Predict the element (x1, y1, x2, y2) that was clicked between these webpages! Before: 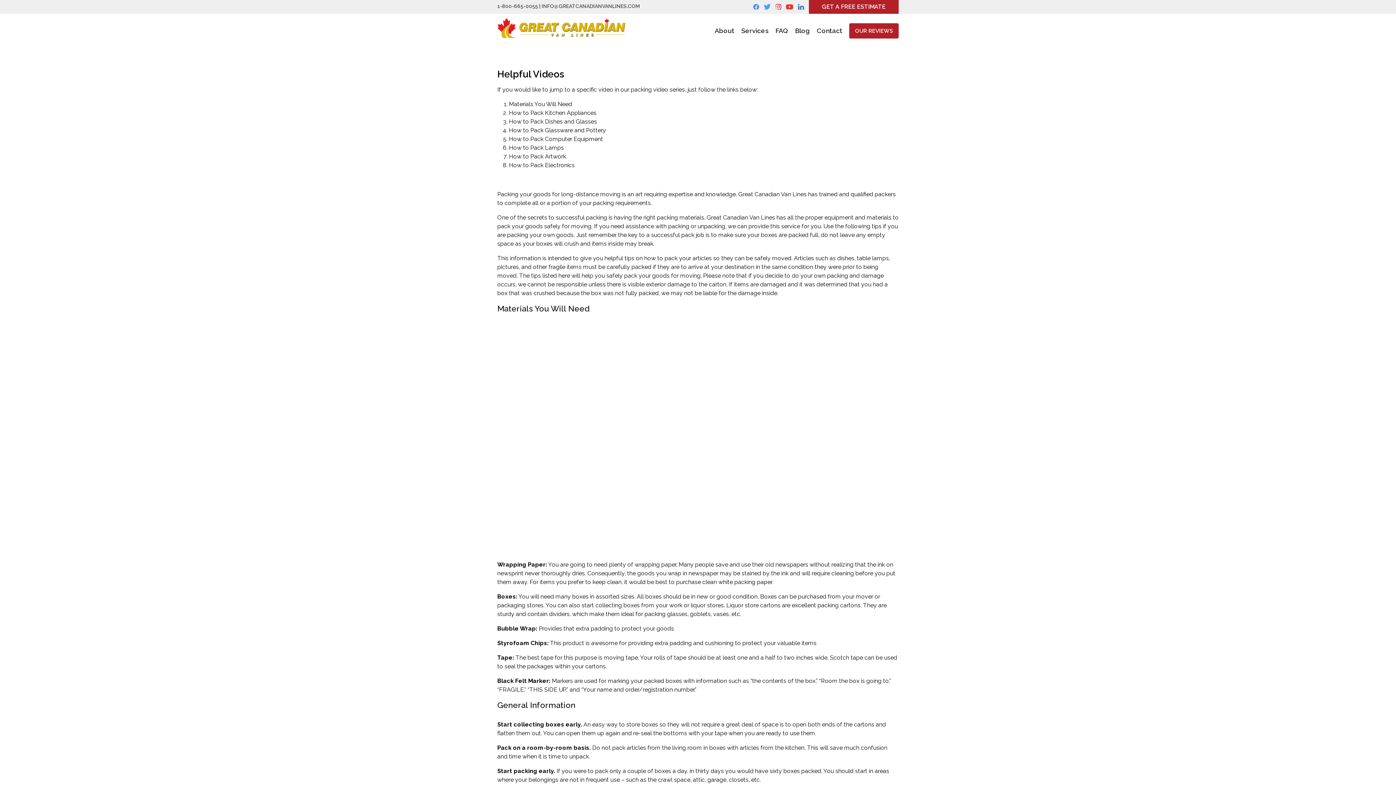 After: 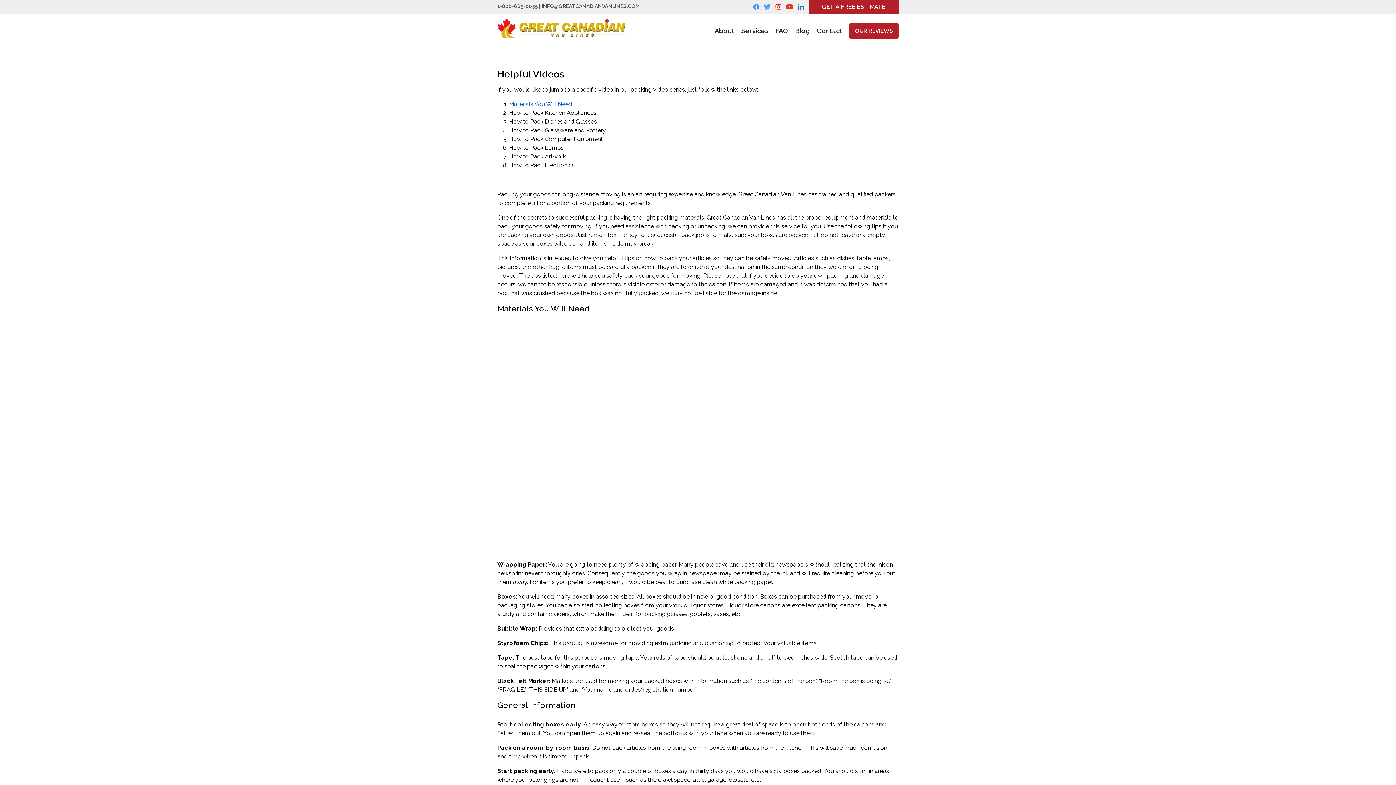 Action: bbox: (509, 100, 572, 107) label: Materials You Will Need